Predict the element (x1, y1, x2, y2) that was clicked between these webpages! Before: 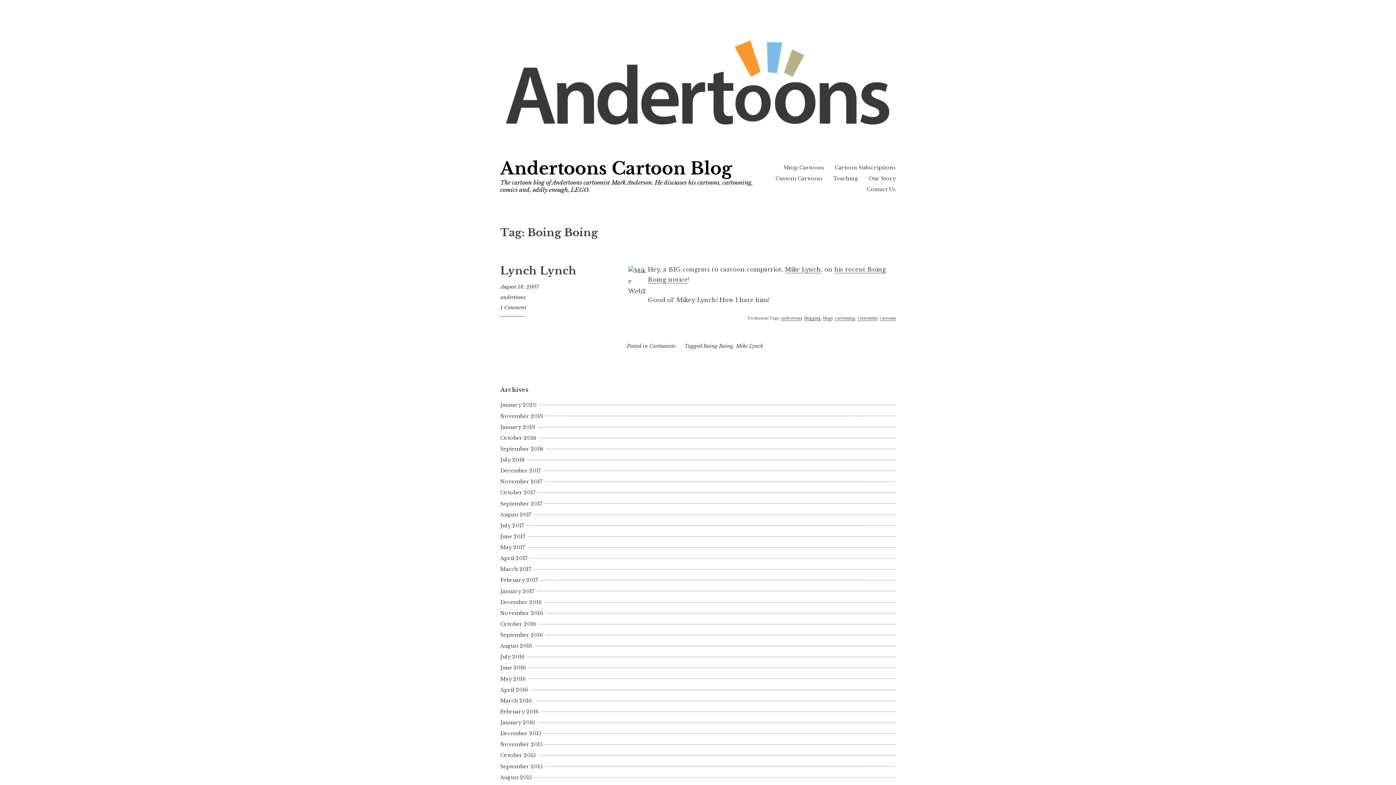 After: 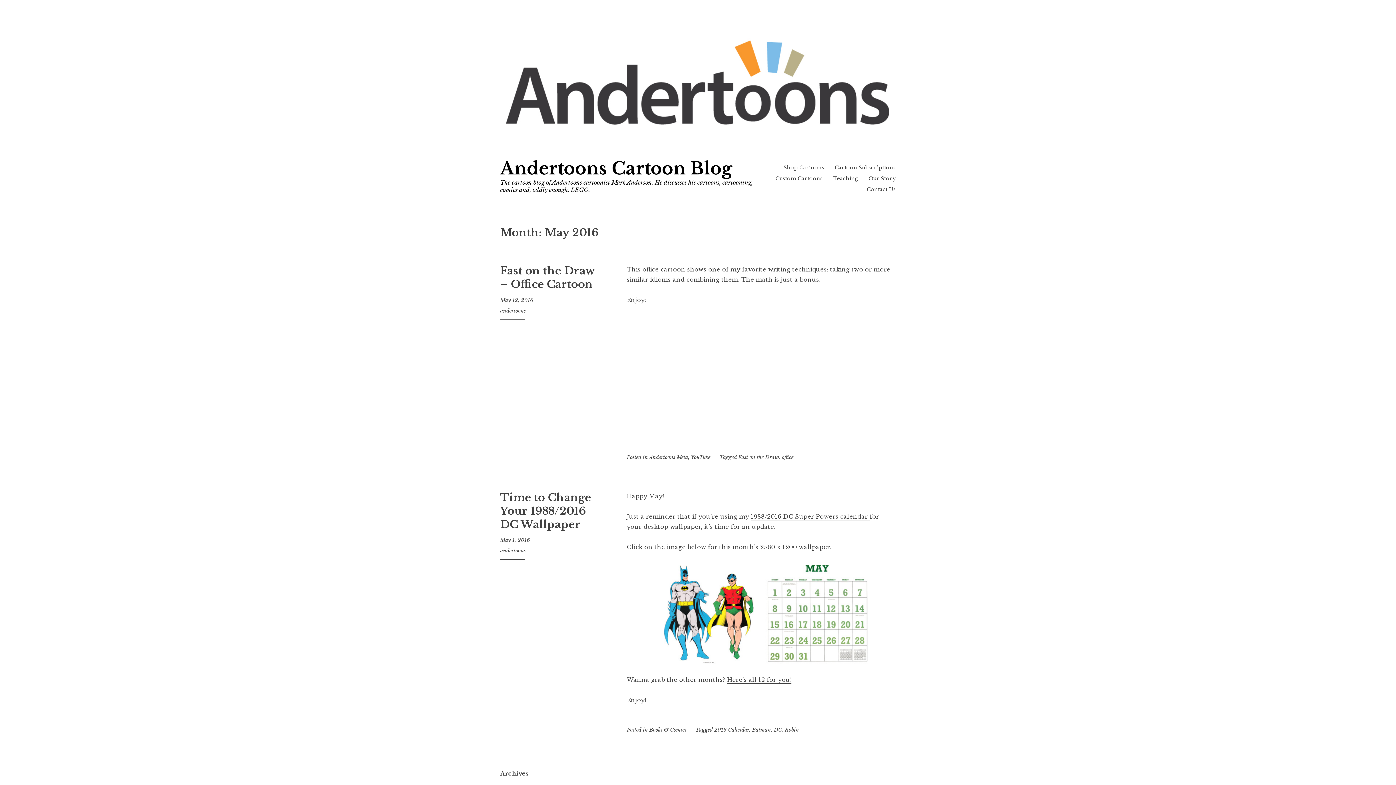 Action: bbox: (500, 675, 528, 682) label: May 2016